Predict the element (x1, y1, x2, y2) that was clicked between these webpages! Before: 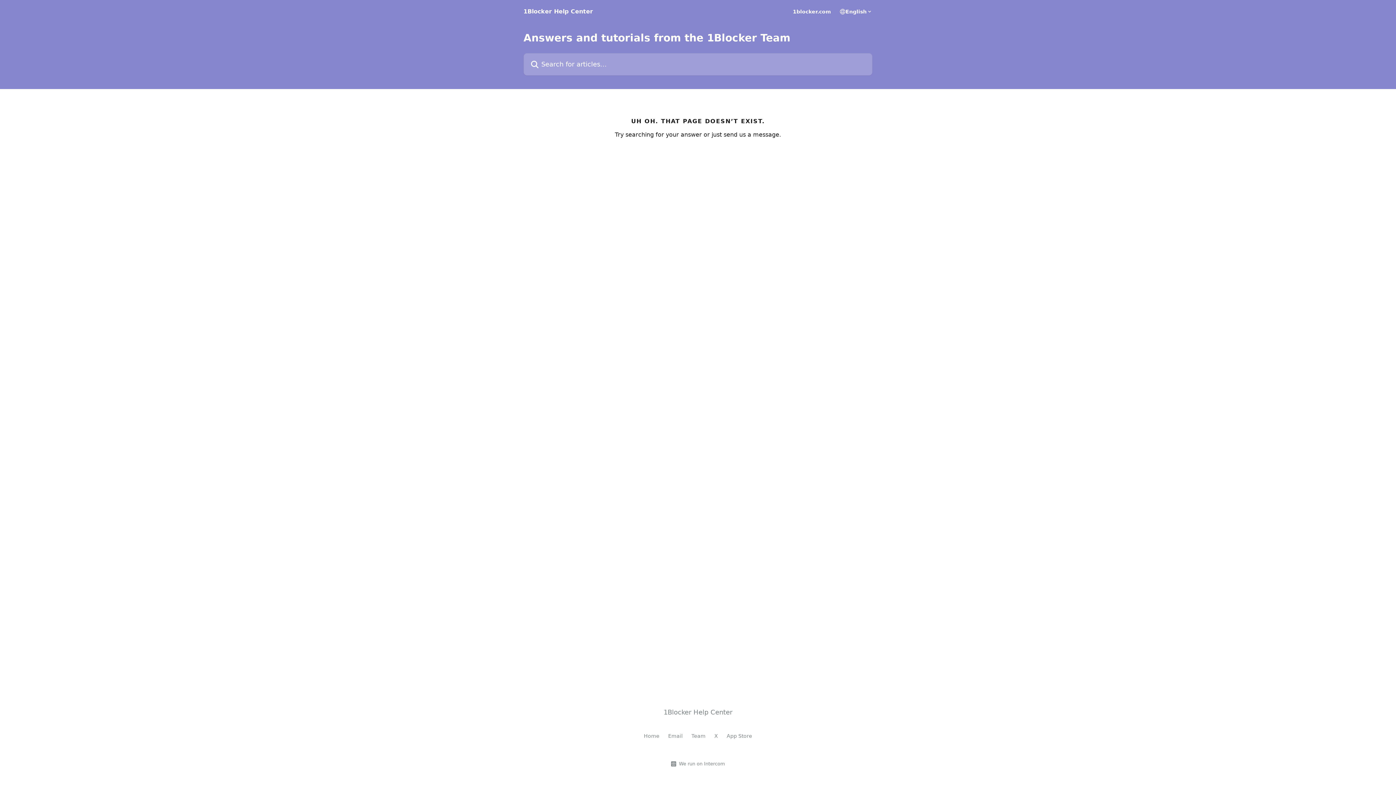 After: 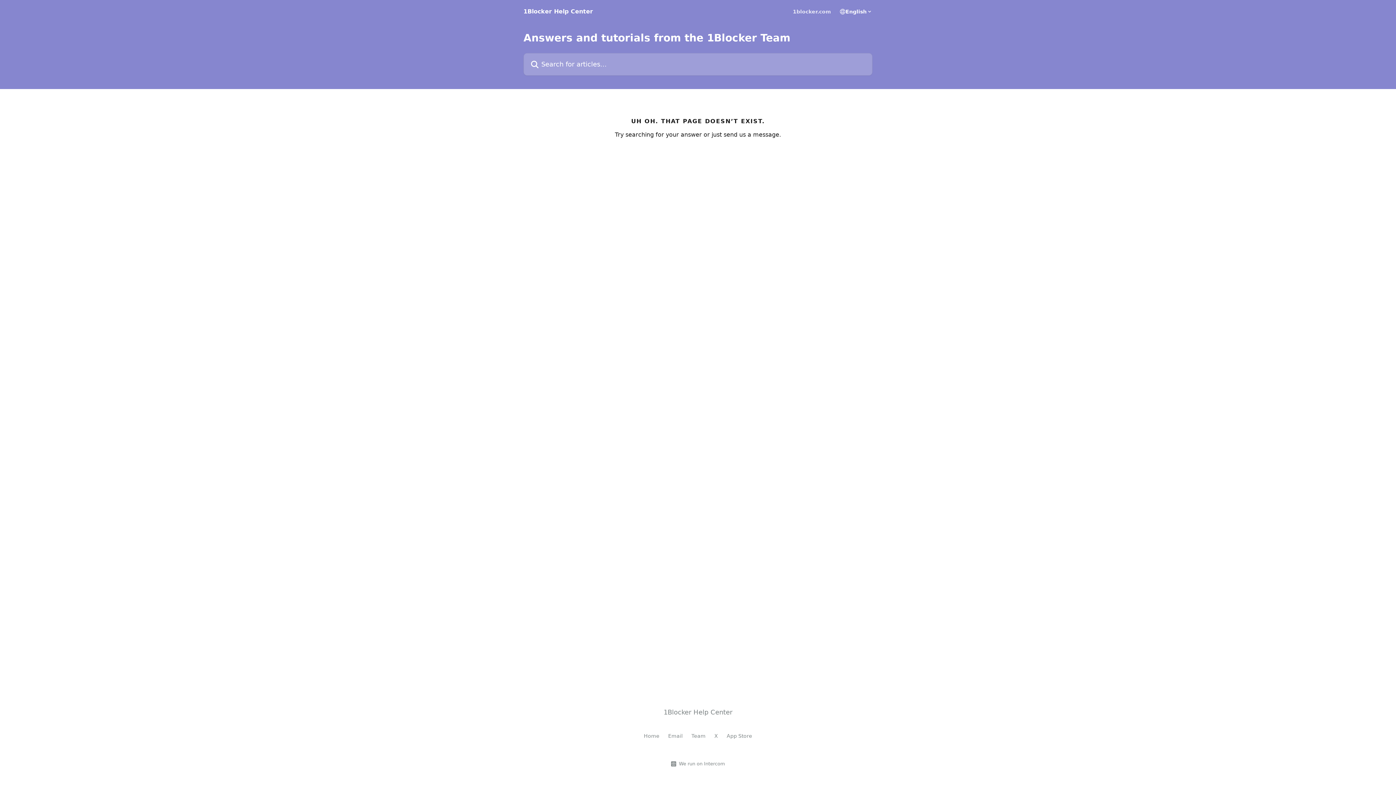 Action: bbox: (793, 9, 831, 14) label: 1blocker.com